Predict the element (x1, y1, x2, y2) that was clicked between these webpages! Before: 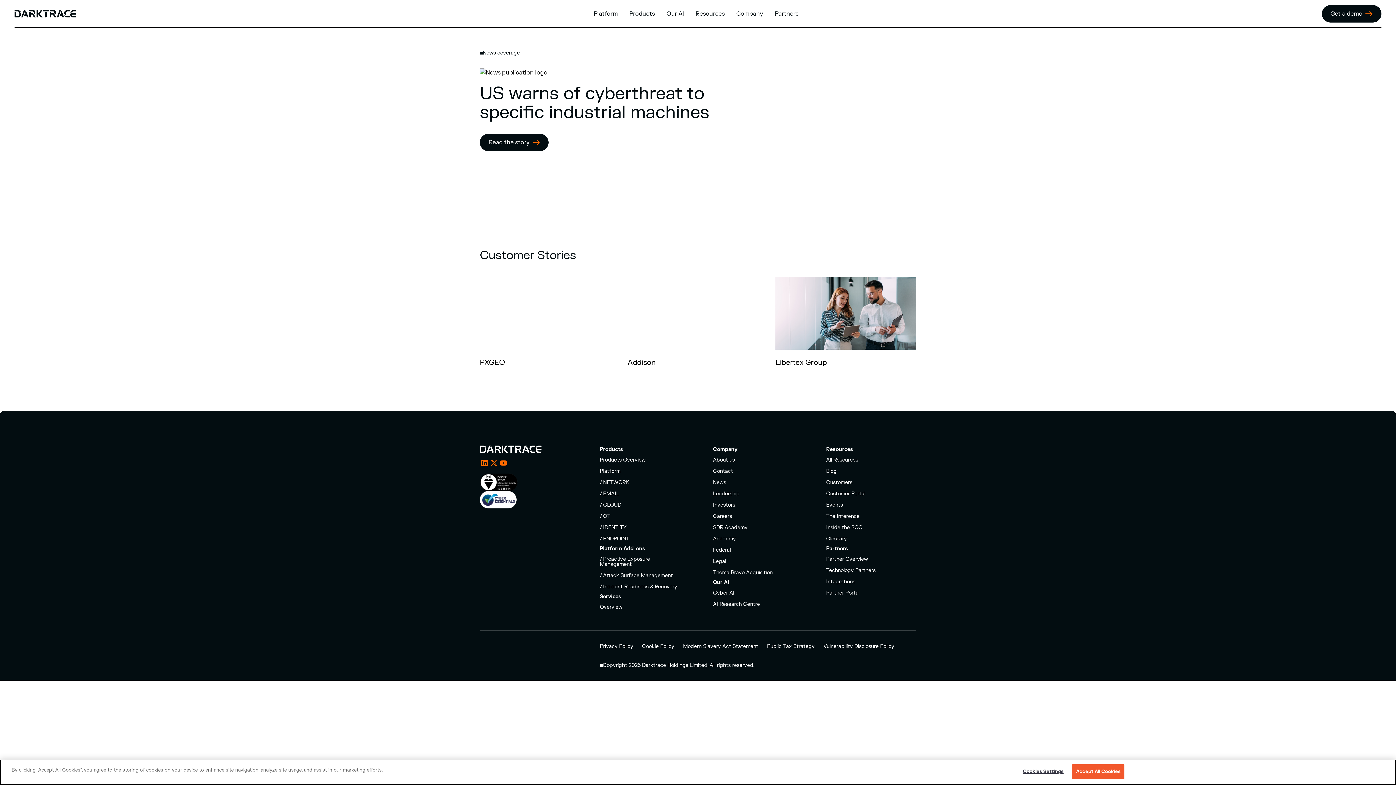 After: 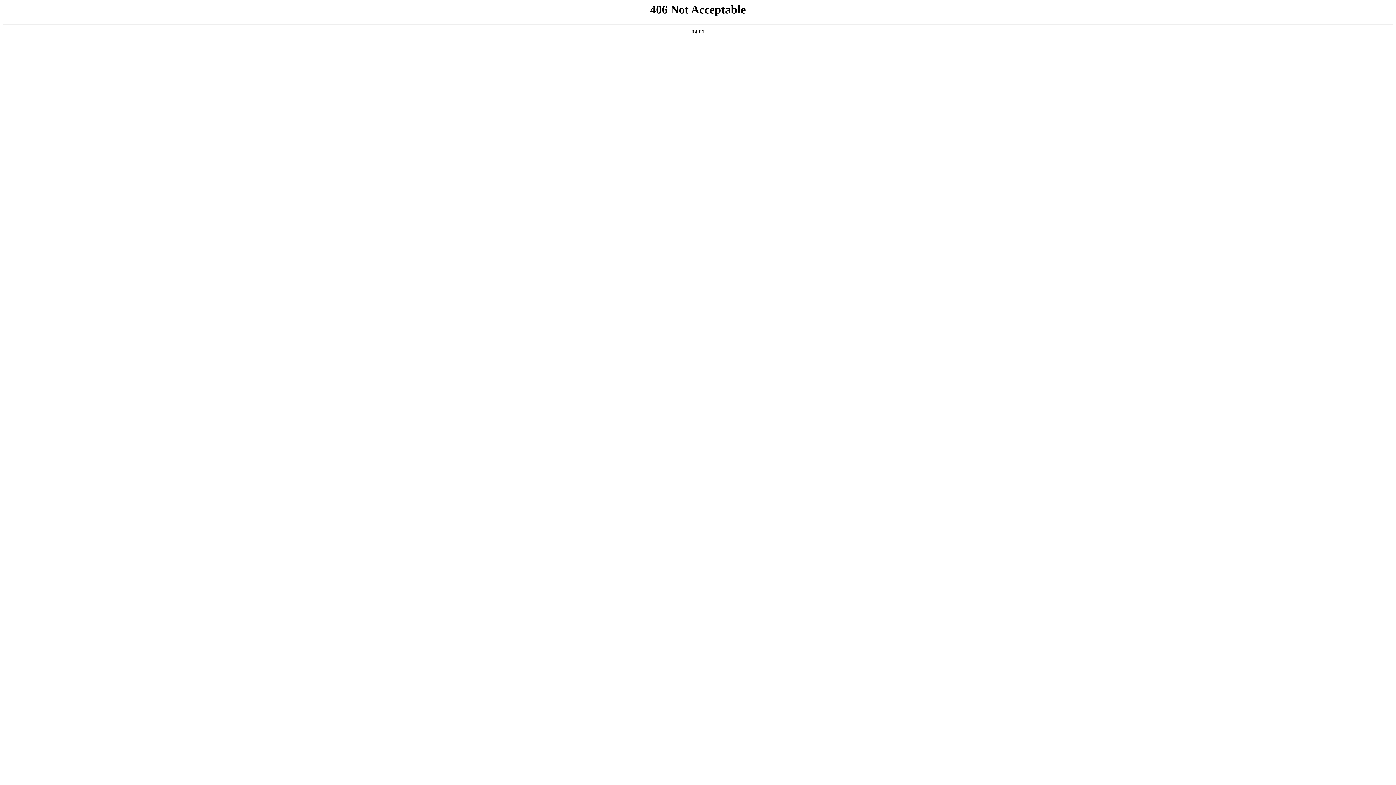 Action: bbox: (826, 588, 871, 599) label: Partner Portal